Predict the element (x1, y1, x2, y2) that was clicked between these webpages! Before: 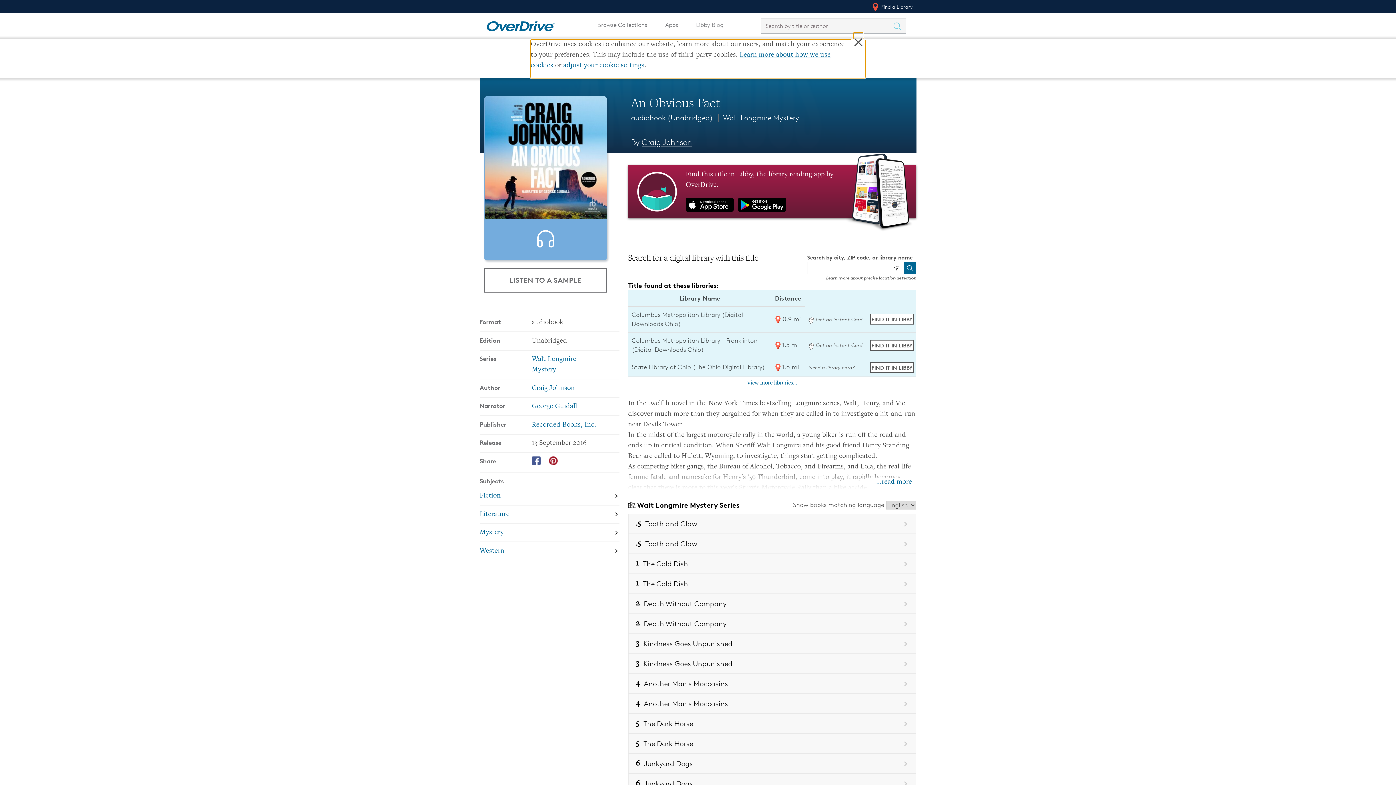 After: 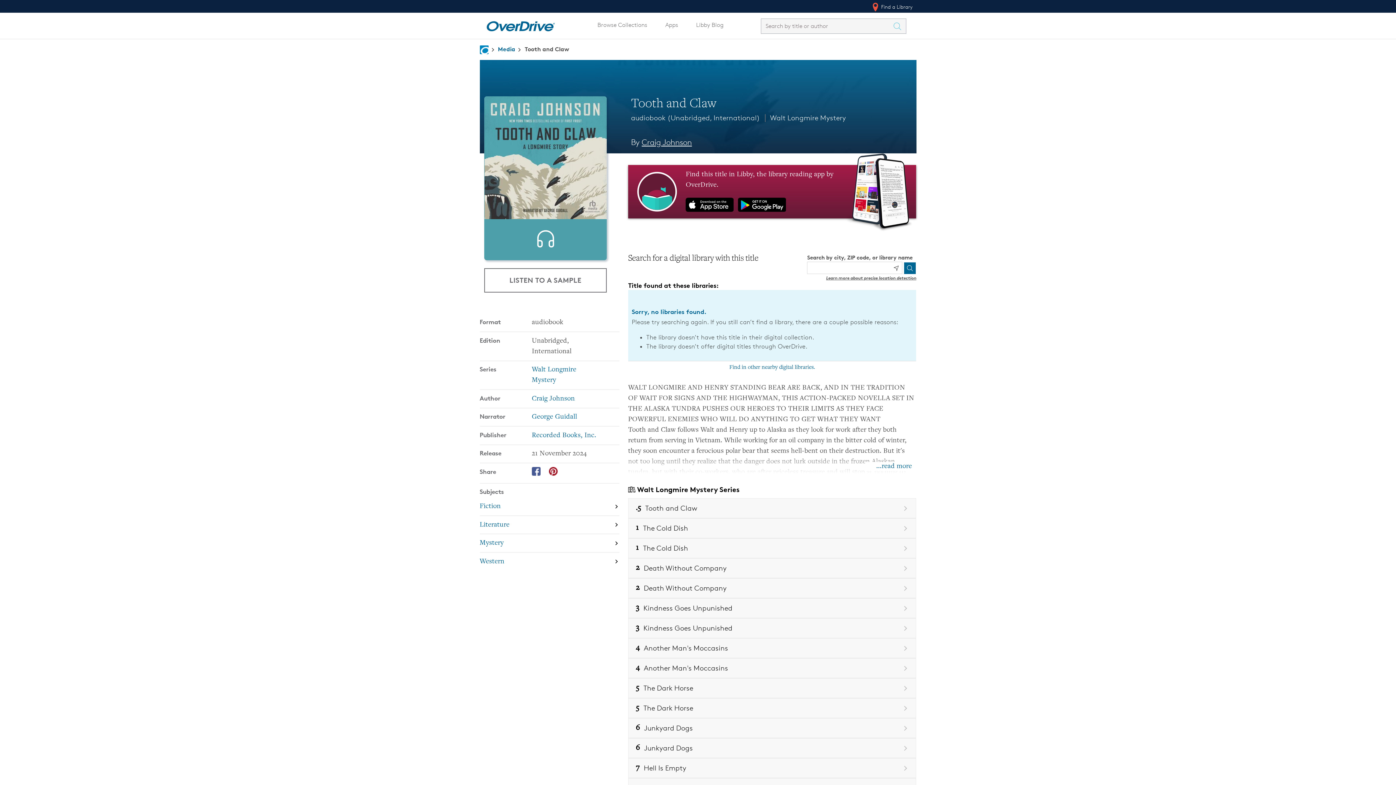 Action: bbox: (628, 534, 916, 554) label: Book .5 in the Walt Longmire Mystery series, Tooth and Claw